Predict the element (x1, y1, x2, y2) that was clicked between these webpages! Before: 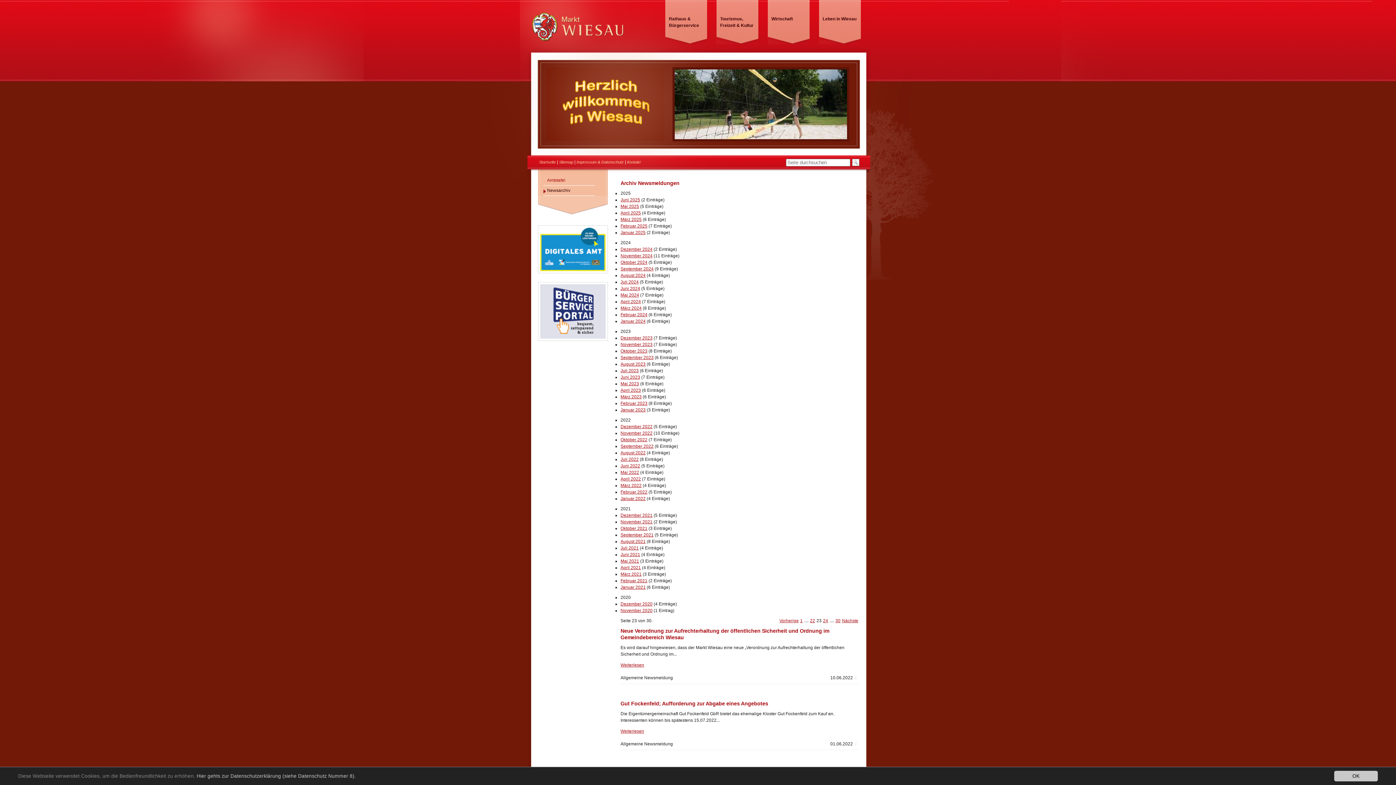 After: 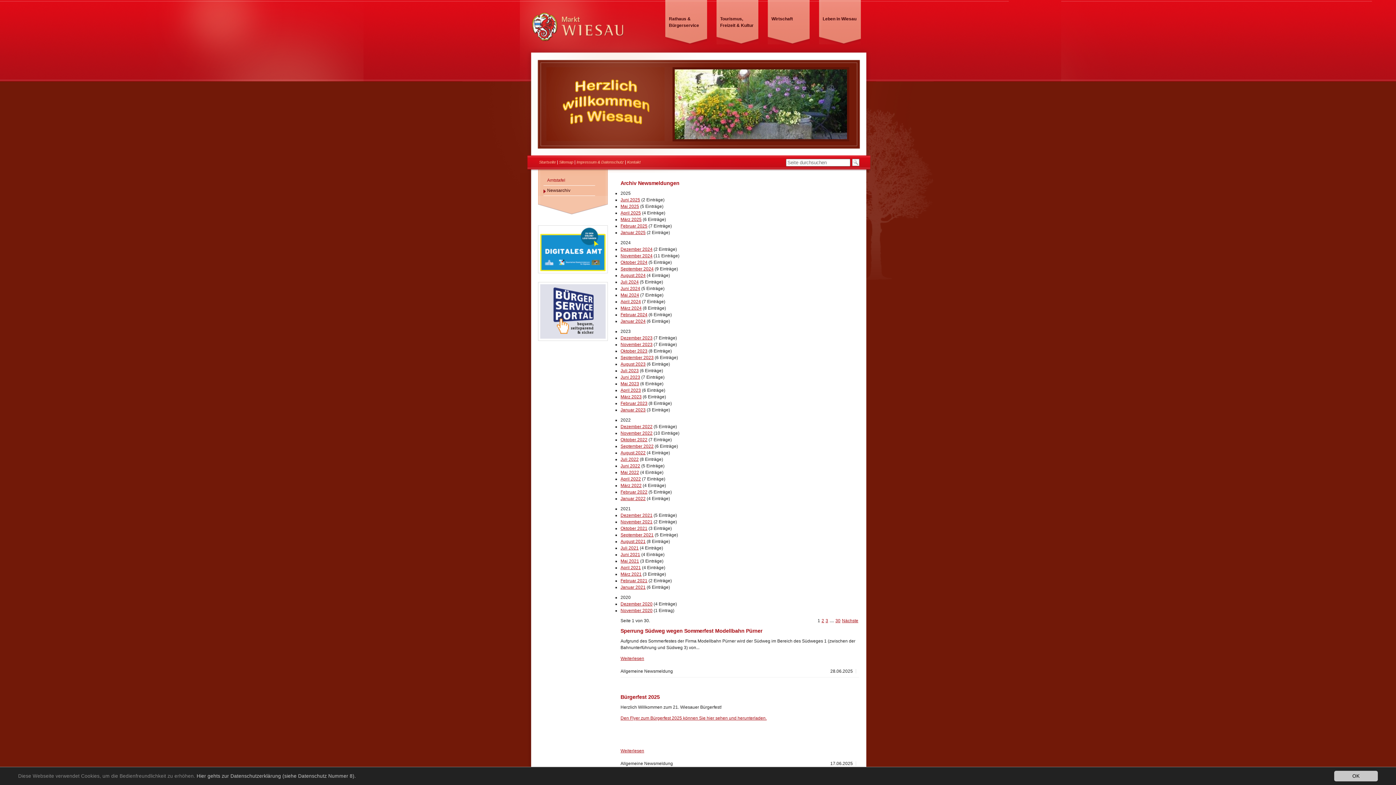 Action: label: Juli 2024 bbox: (620, 279, 638, 284)